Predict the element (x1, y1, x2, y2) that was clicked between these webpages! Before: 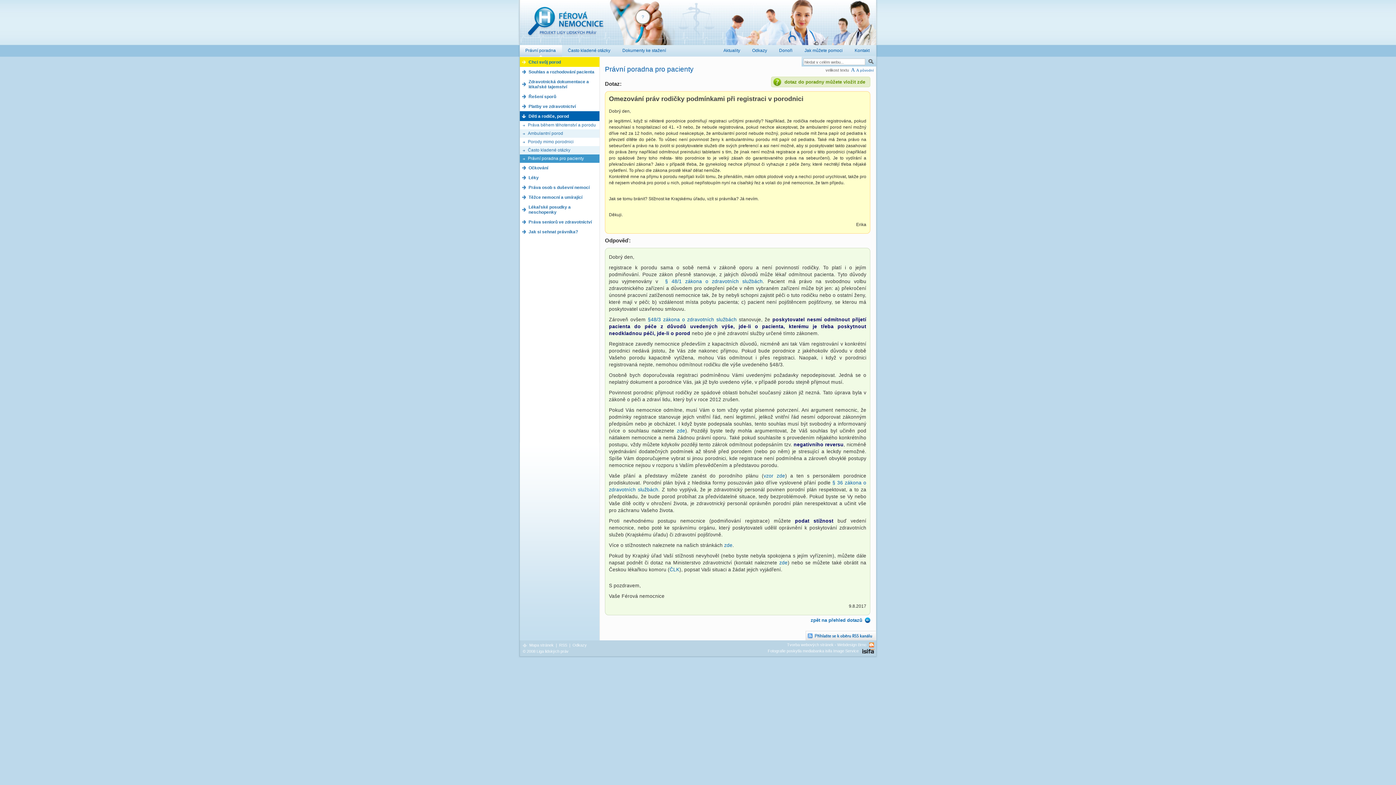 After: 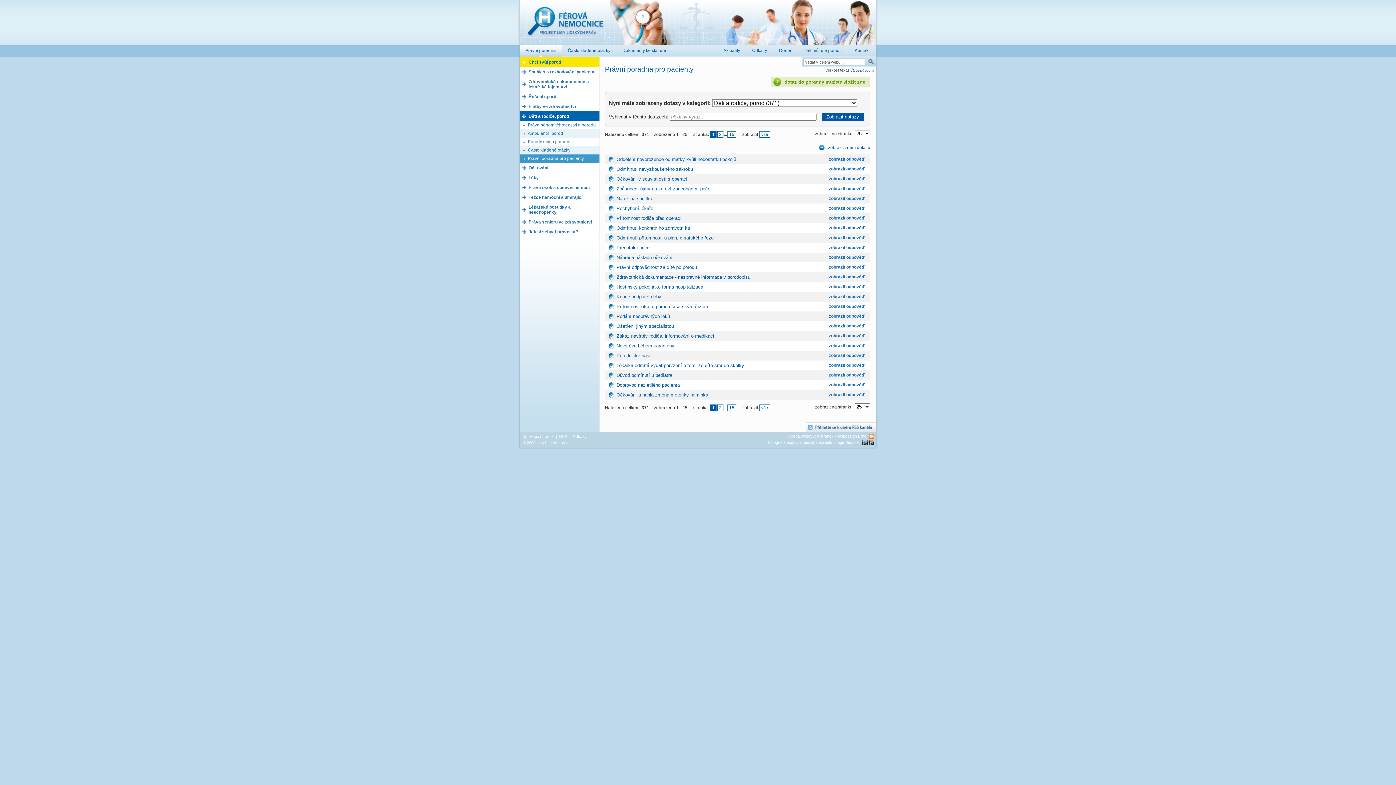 Action: label: zpět na přehled dotazů bbox: (773, 616, 870, 625)